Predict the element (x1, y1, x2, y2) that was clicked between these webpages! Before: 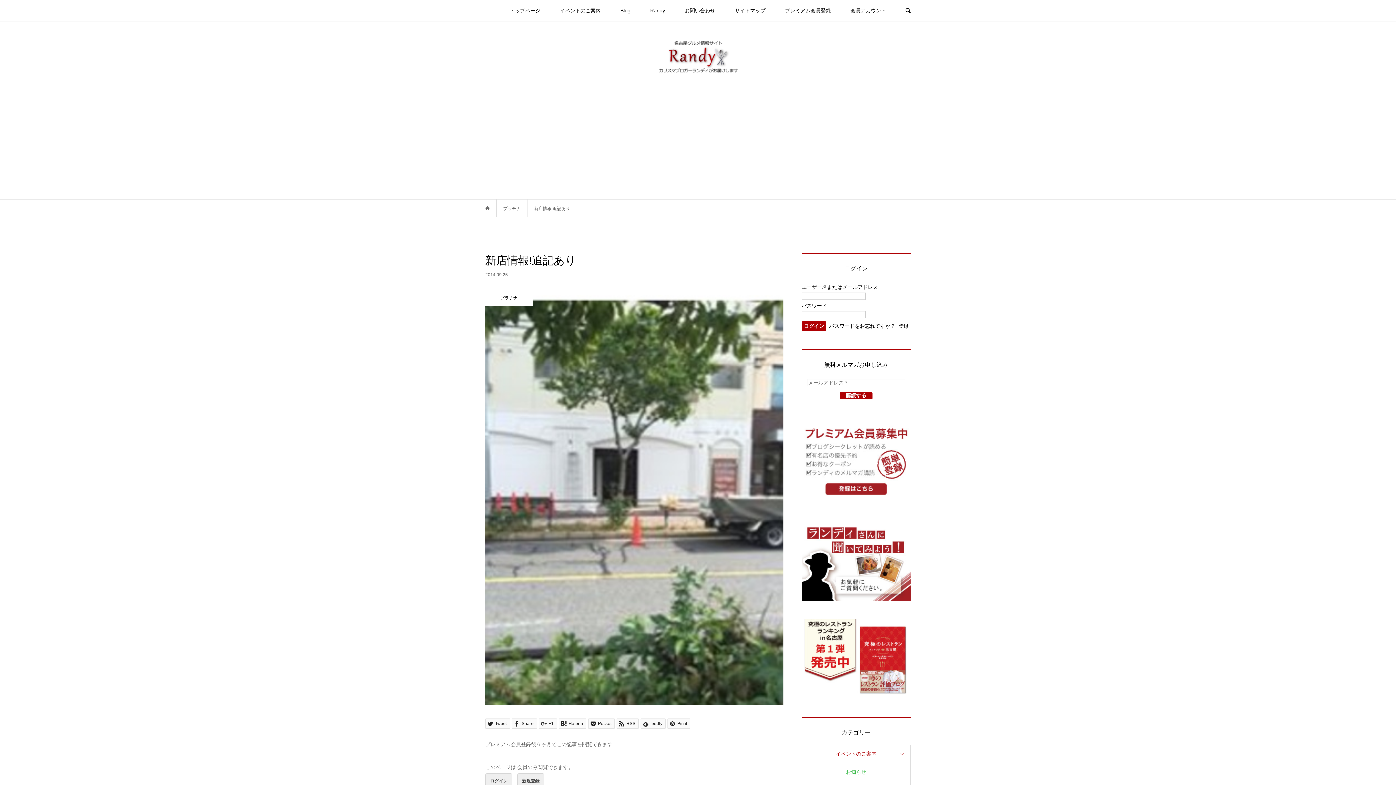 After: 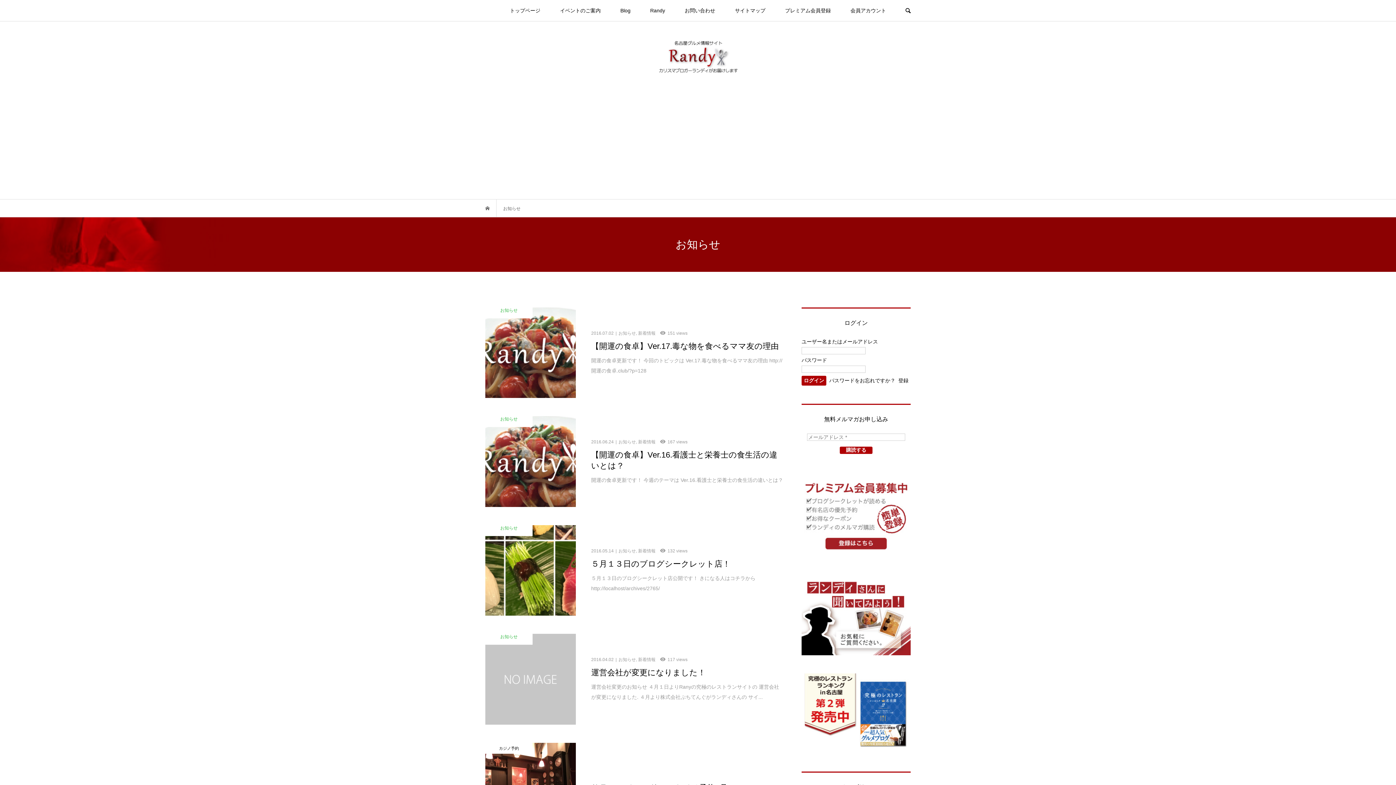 Action: bbox: (802, 763, 910, 781) label: お知らせ